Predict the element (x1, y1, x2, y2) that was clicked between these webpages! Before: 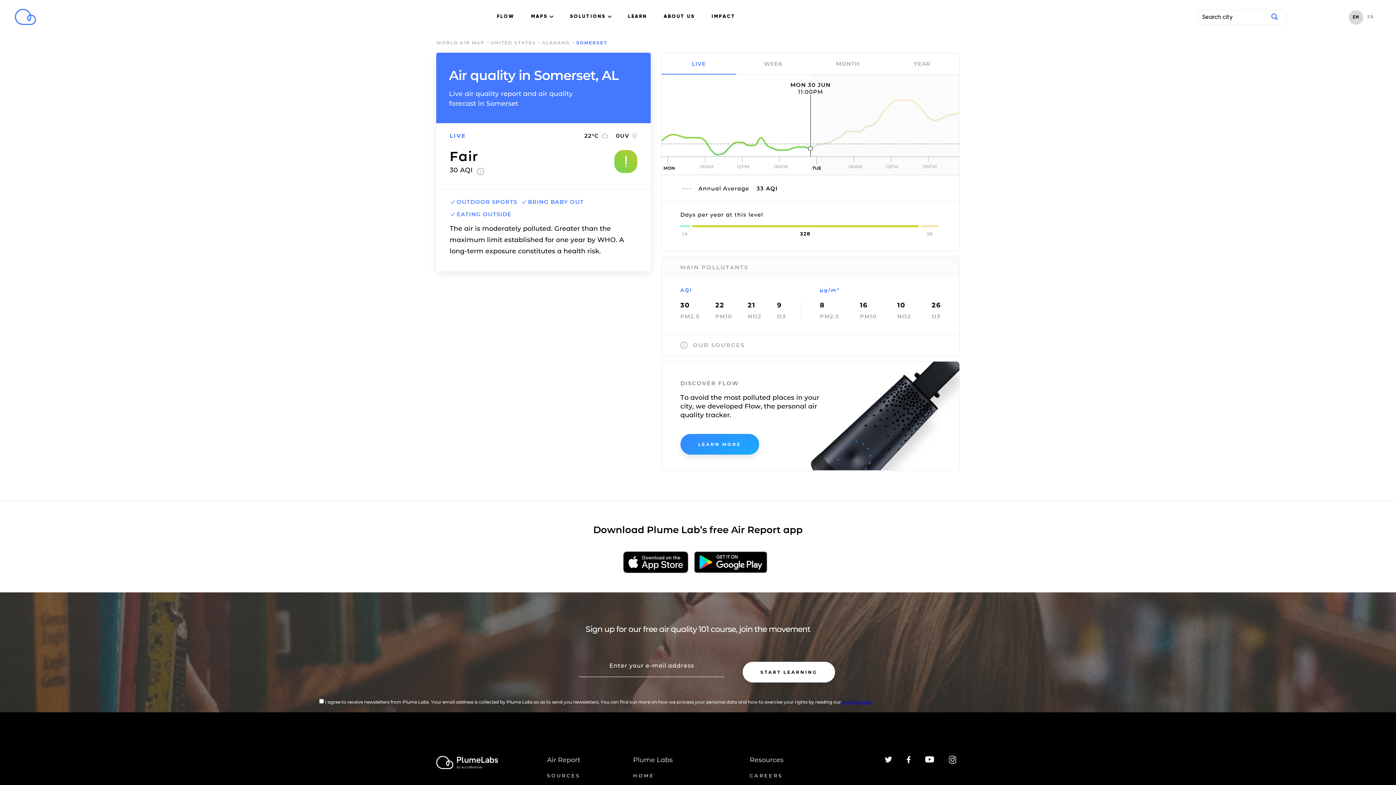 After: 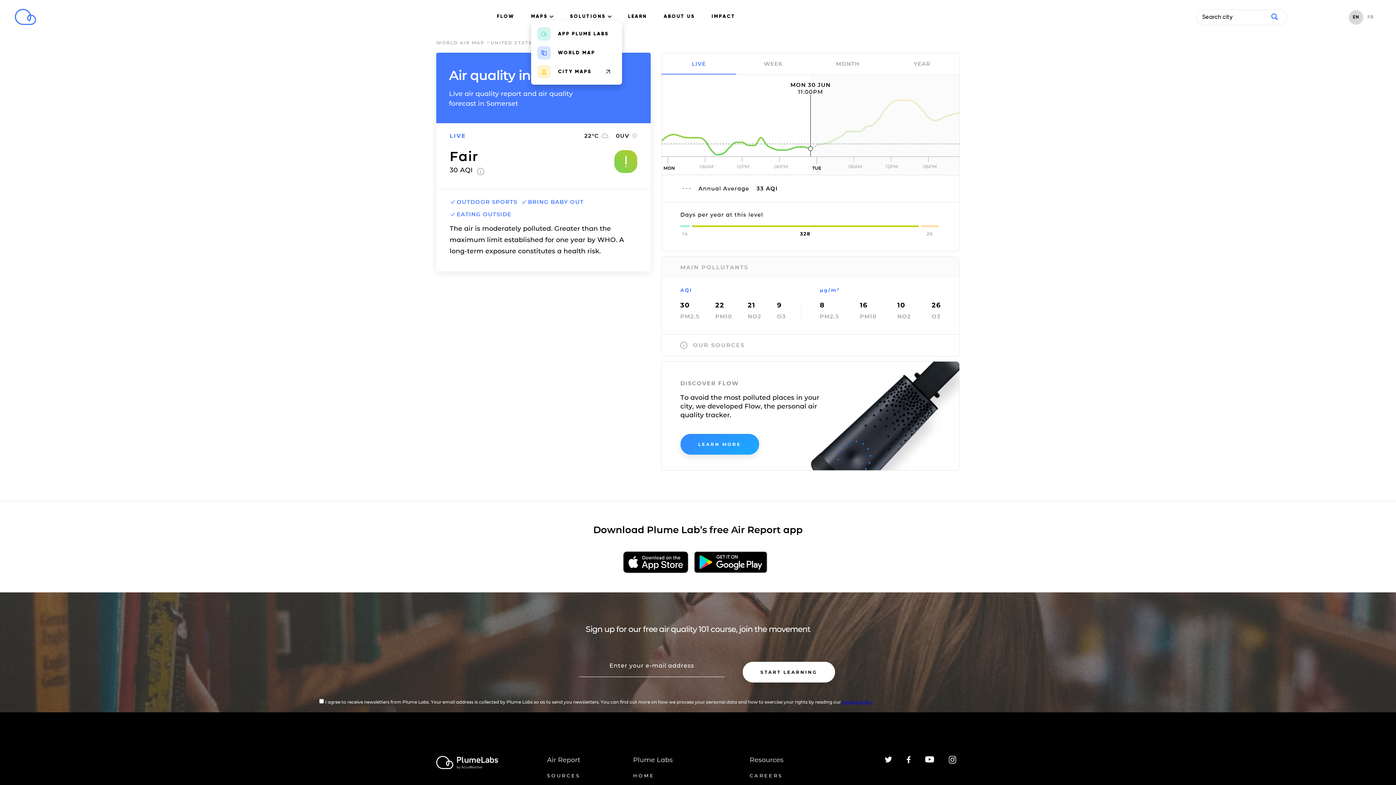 Action: label: MAPS  bbox: (531, 14, 553, 18)